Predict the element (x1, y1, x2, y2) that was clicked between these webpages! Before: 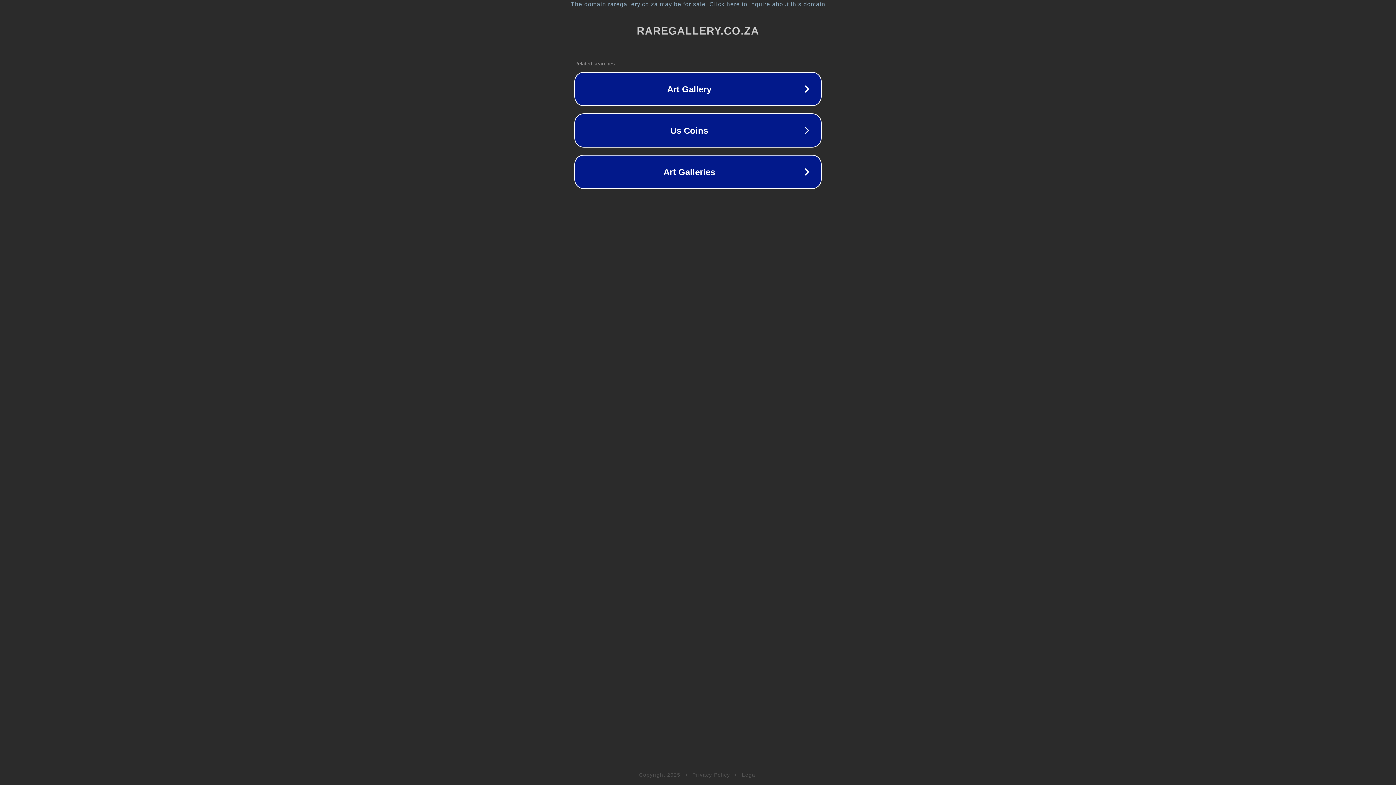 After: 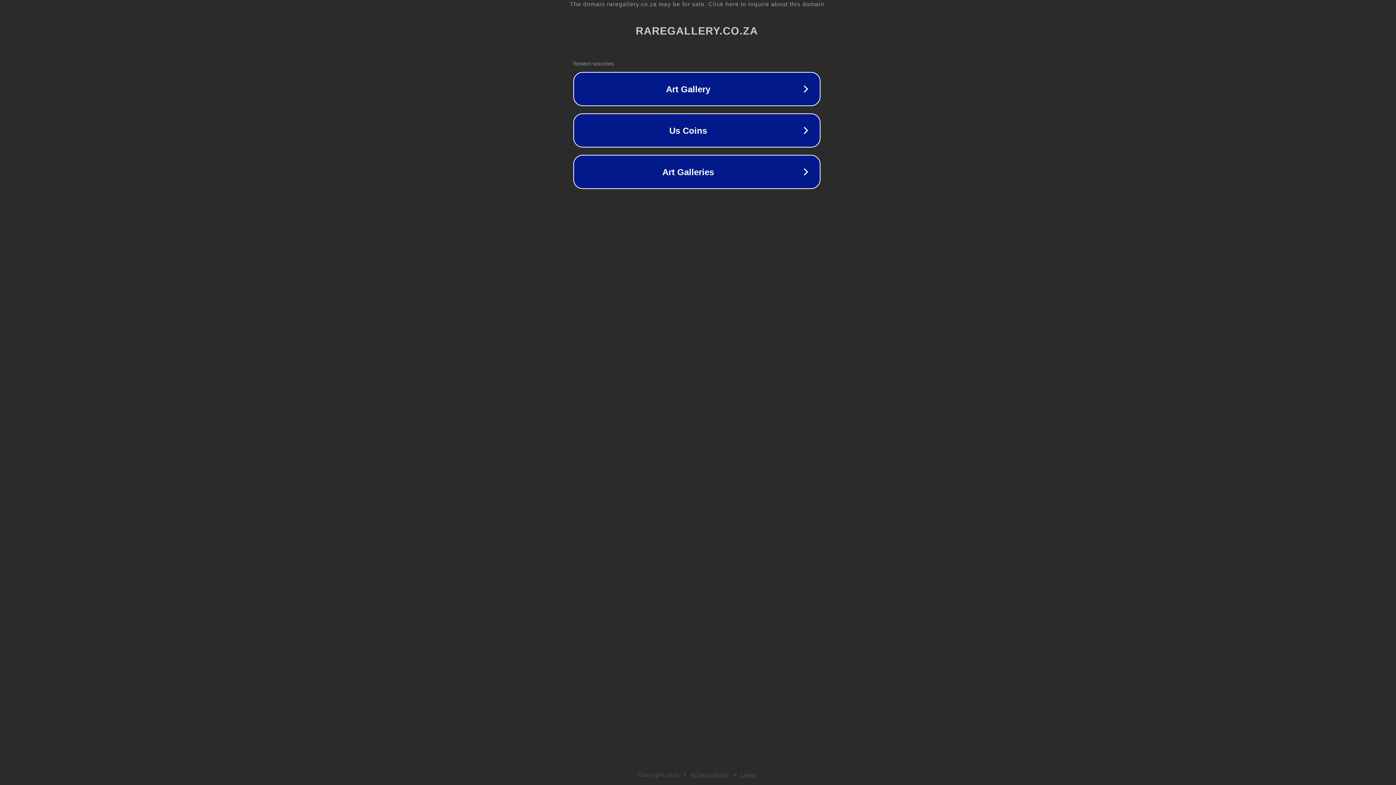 Action: label: The domain raregallery.co.za may be for sale. Click here to inquire about this domain. bbox: (1, 1, 1397, 7)